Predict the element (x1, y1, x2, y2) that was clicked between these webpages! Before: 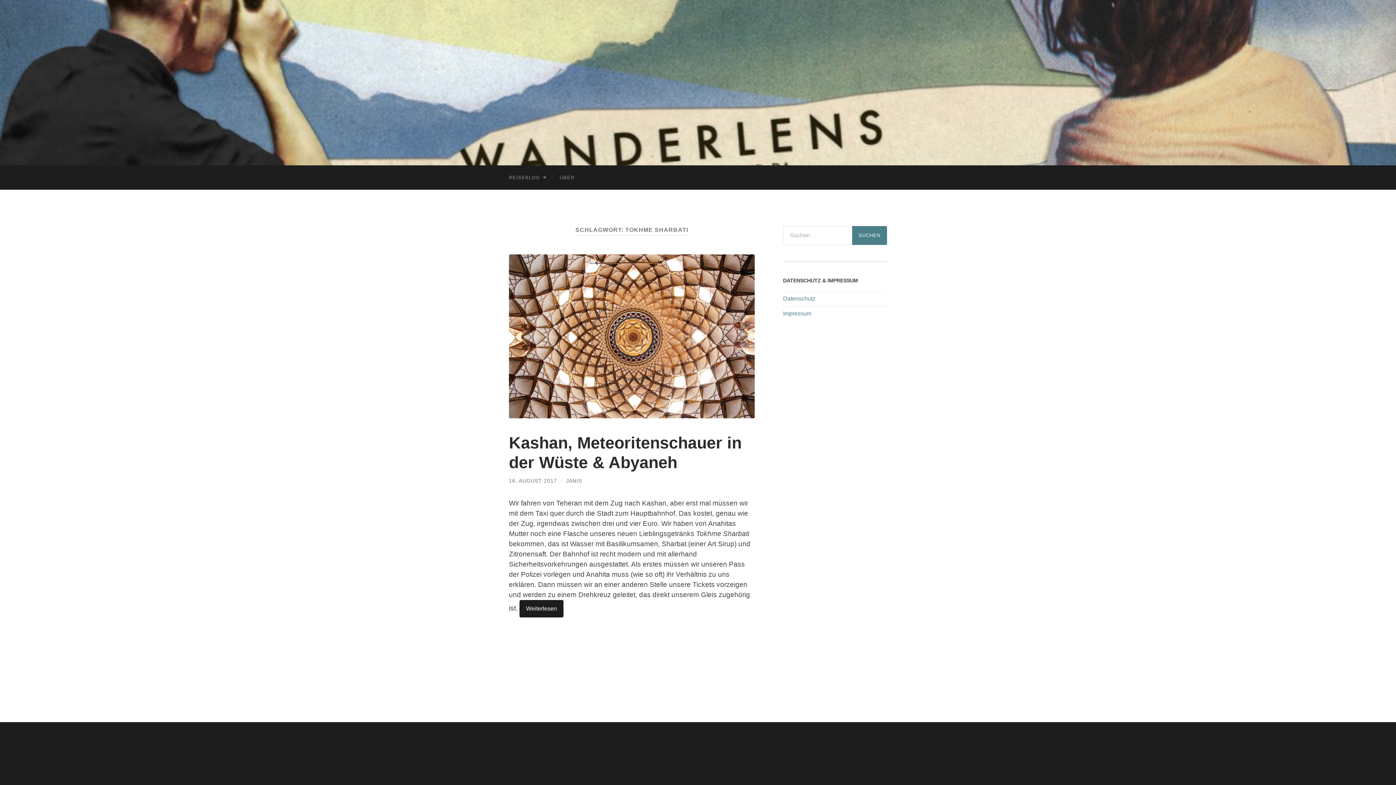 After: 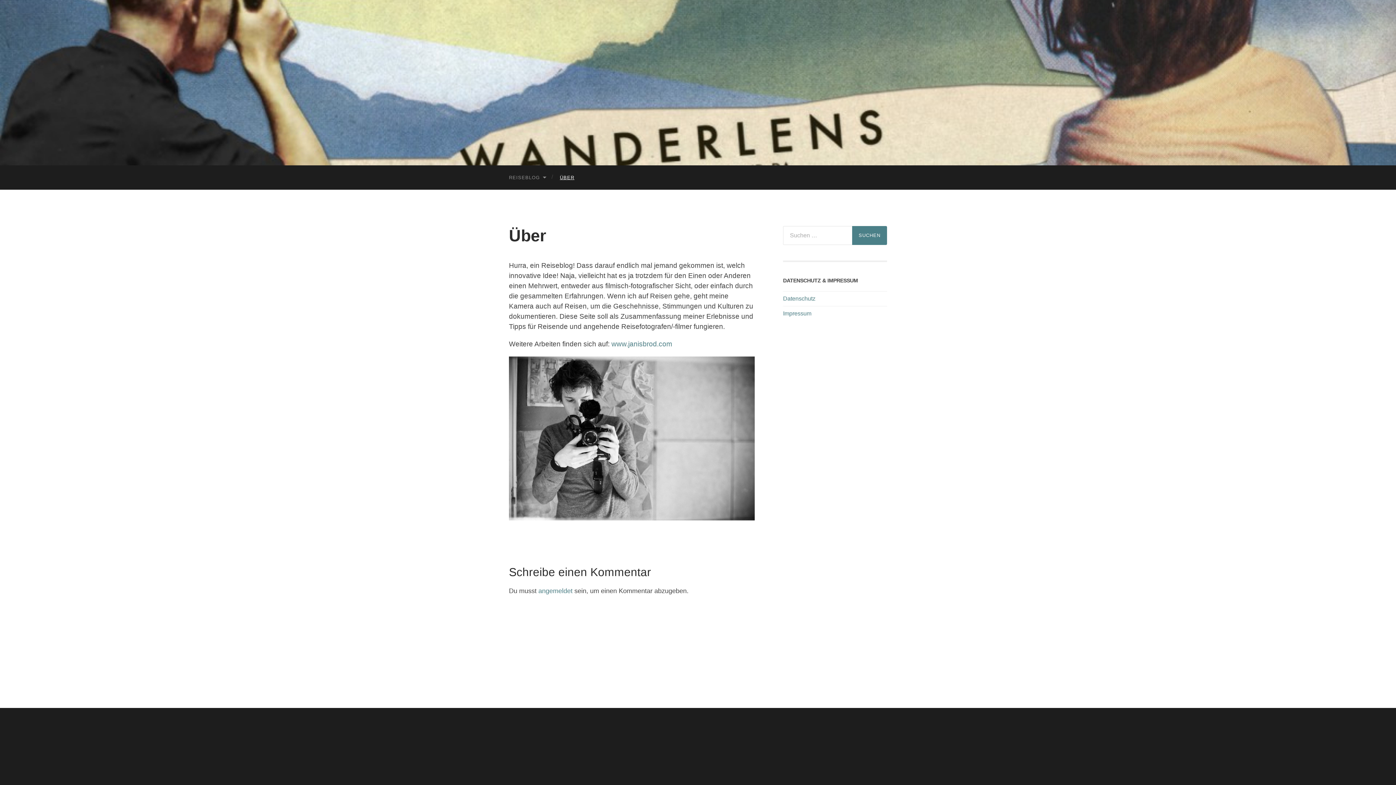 Action: label: ÜBER bbox: (552, 165, 581, 189)